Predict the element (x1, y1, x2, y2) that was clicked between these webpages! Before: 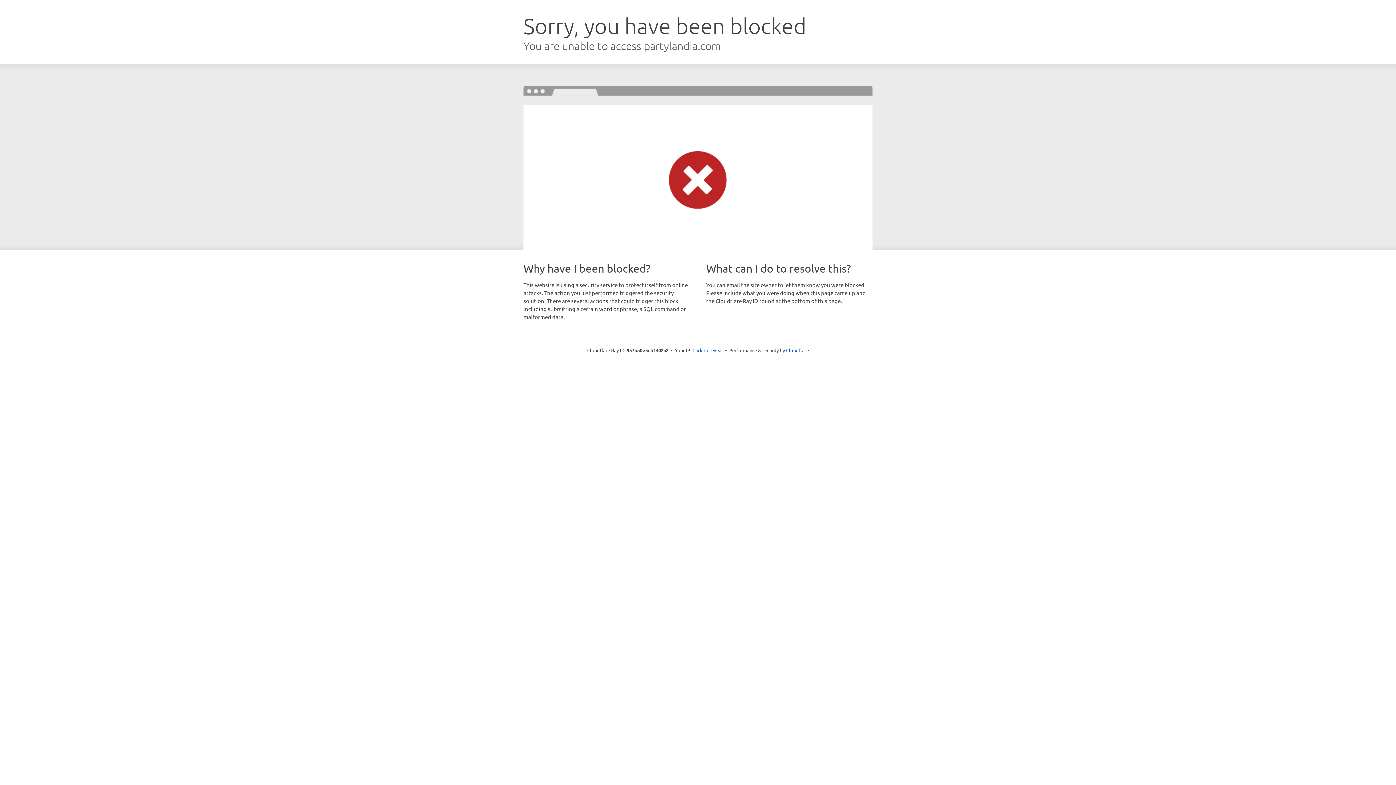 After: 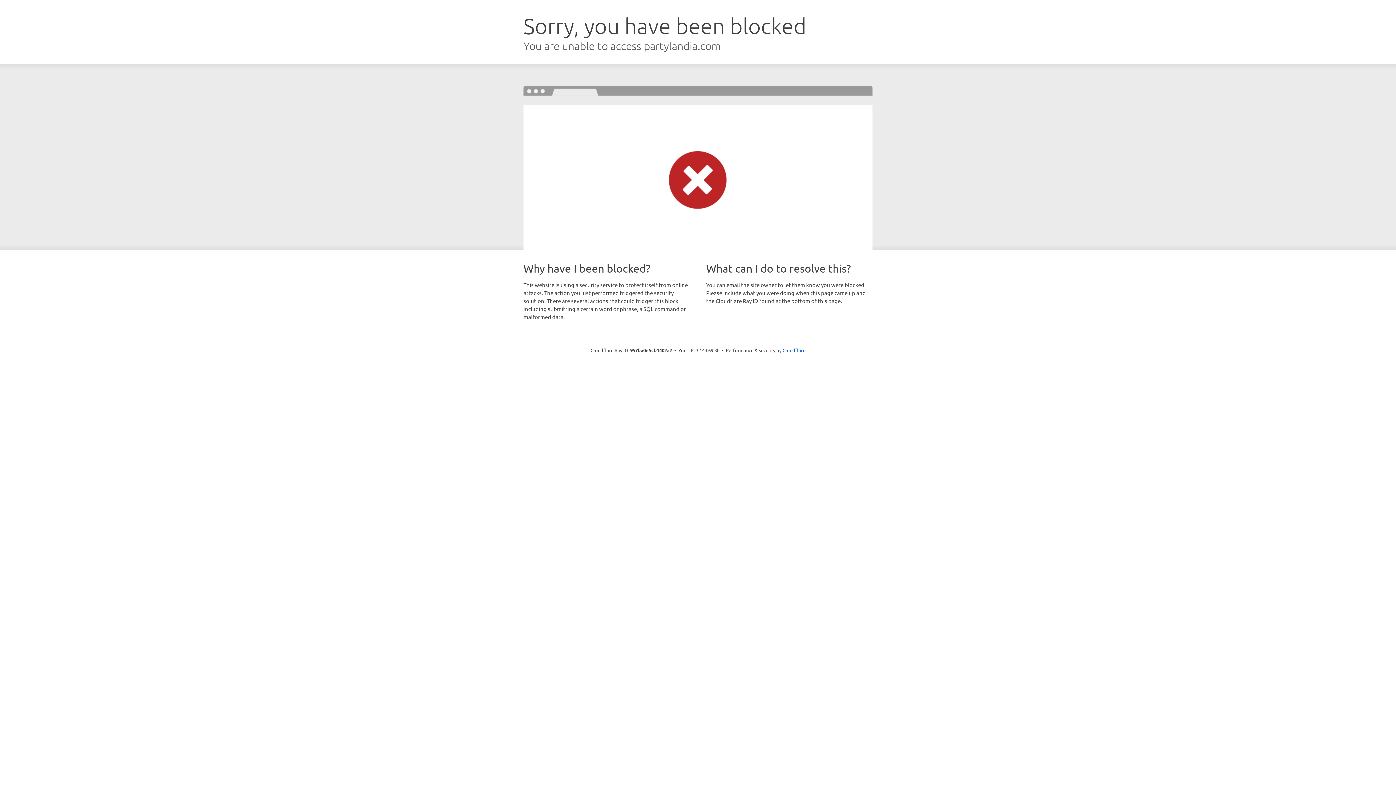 Action: bbox: (692, 346, 723, 353) label: Click to reveal